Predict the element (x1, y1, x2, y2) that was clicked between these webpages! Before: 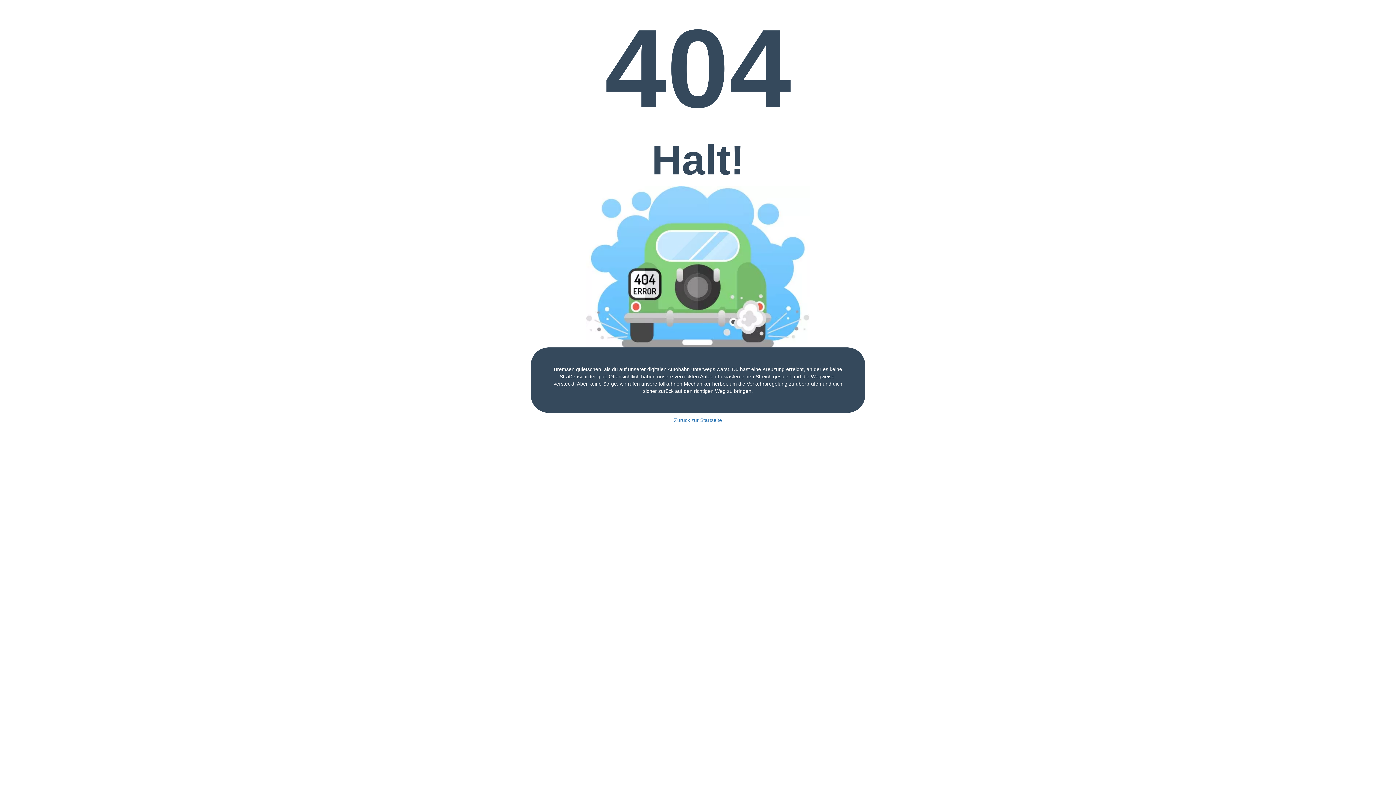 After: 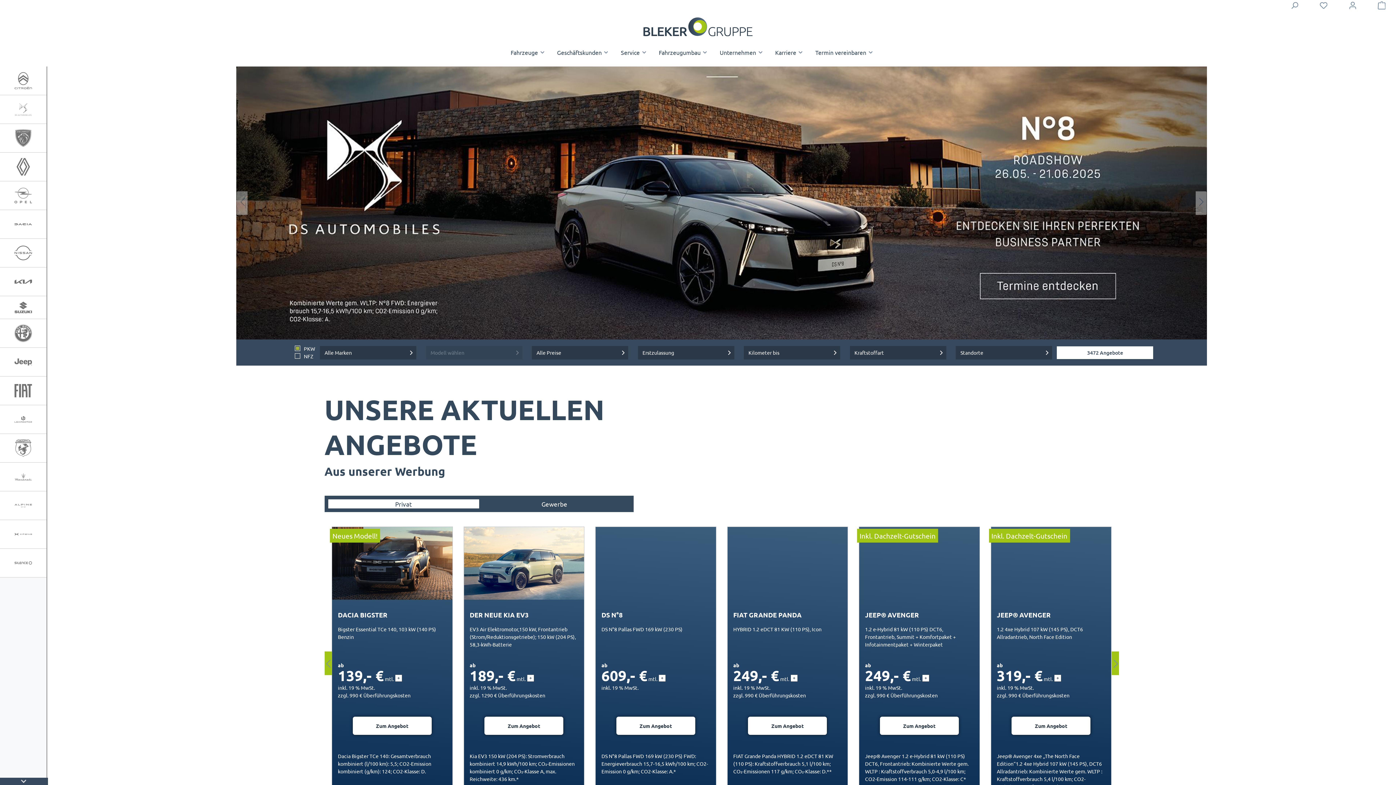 Action: label: Zurück zur Startseite bbox: (674, 417, 722, 423)